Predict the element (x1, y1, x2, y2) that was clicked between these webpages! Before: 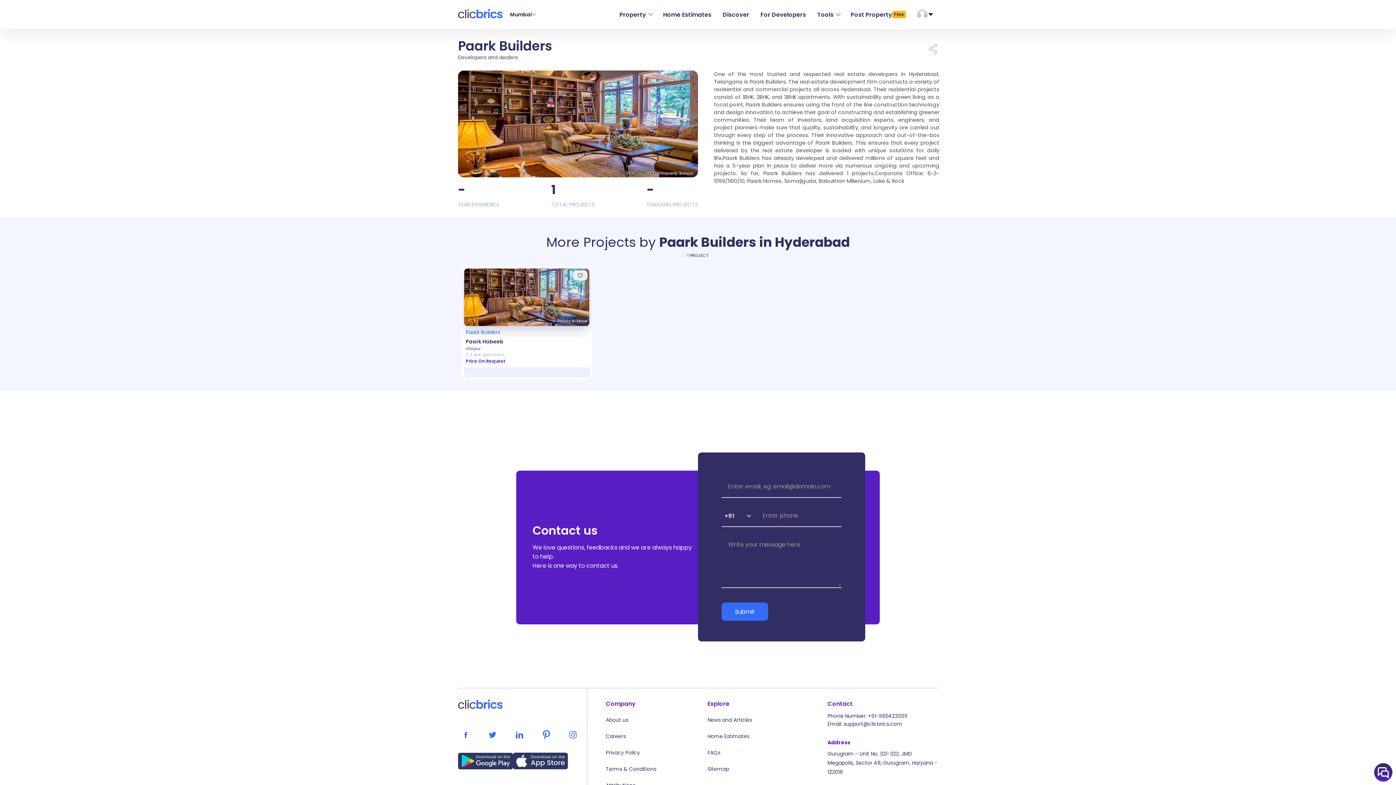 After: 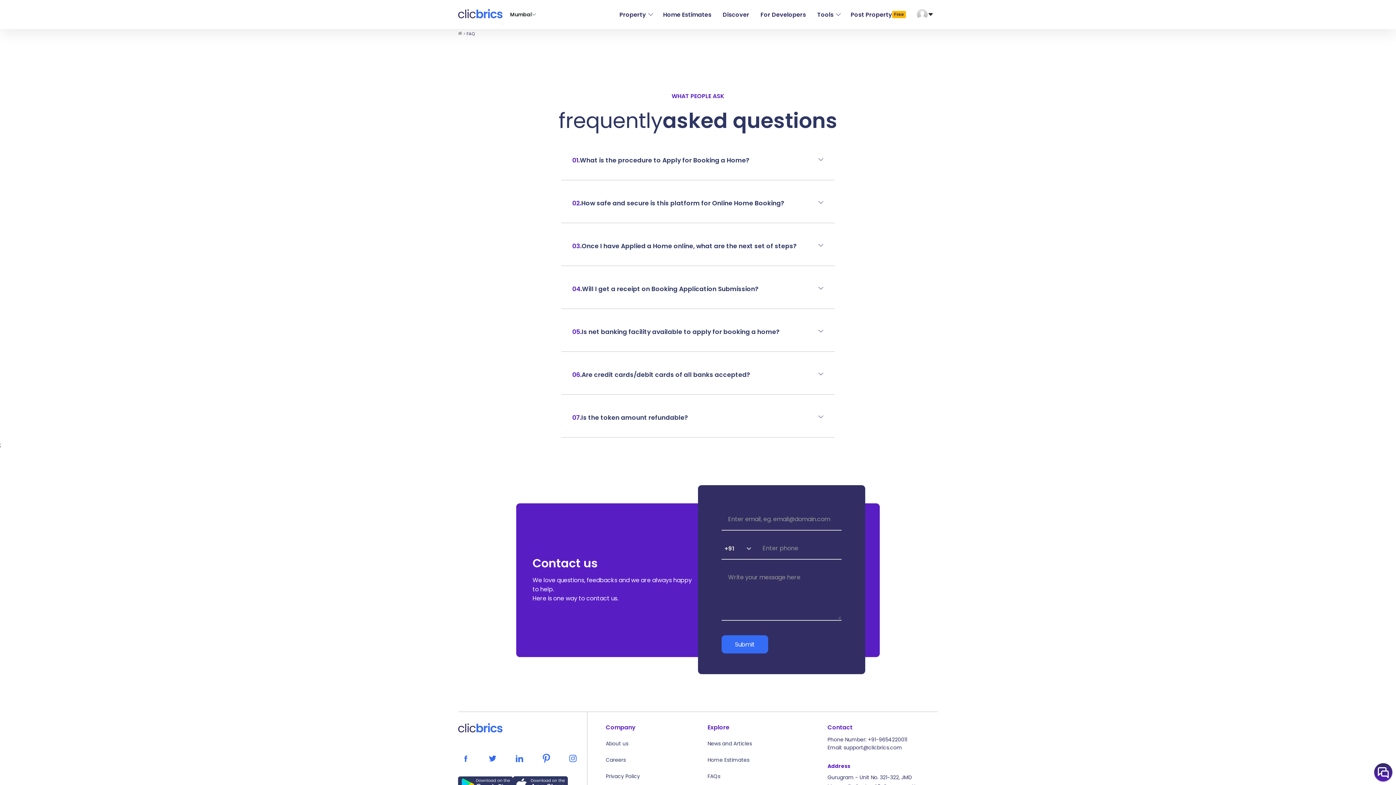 Action: label: FAQs bbox: (707, 749, 720, 756)